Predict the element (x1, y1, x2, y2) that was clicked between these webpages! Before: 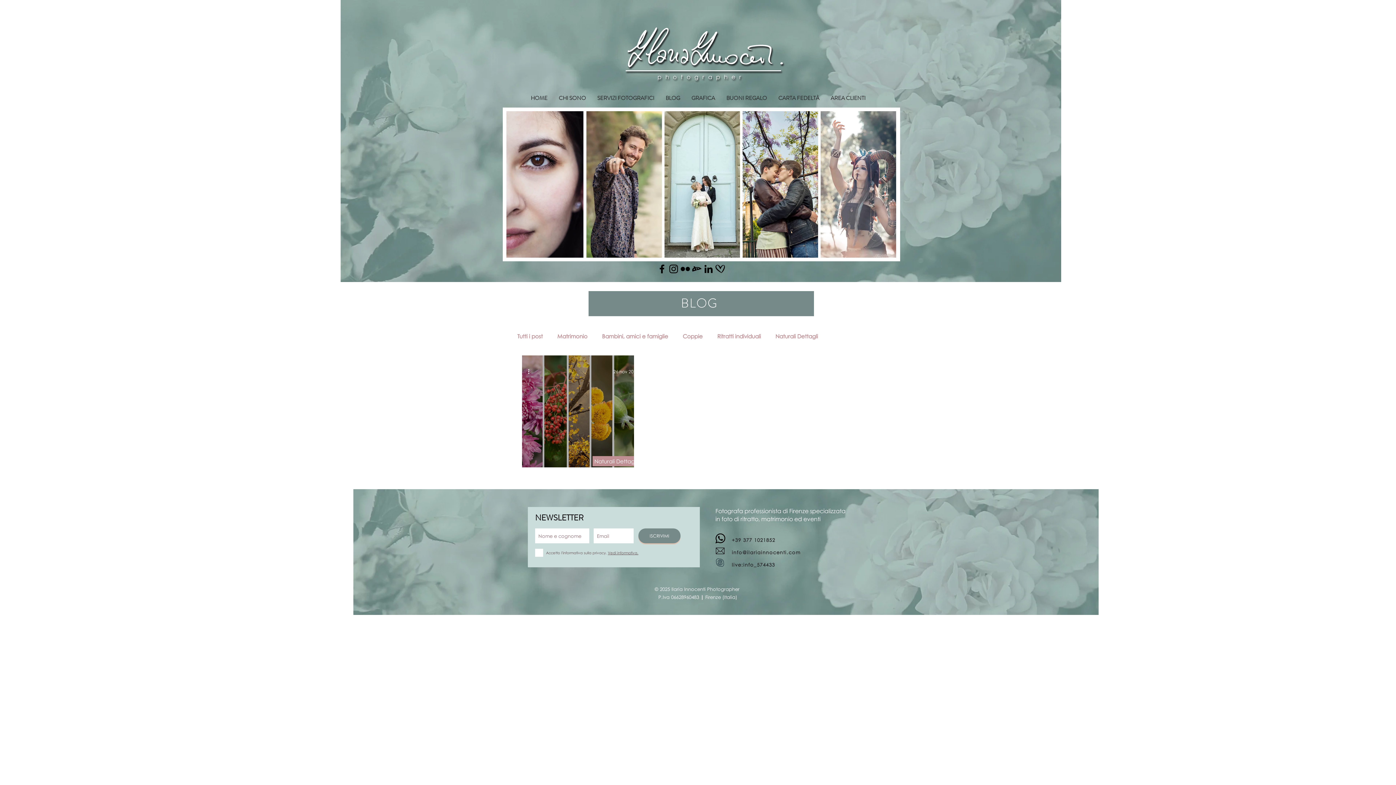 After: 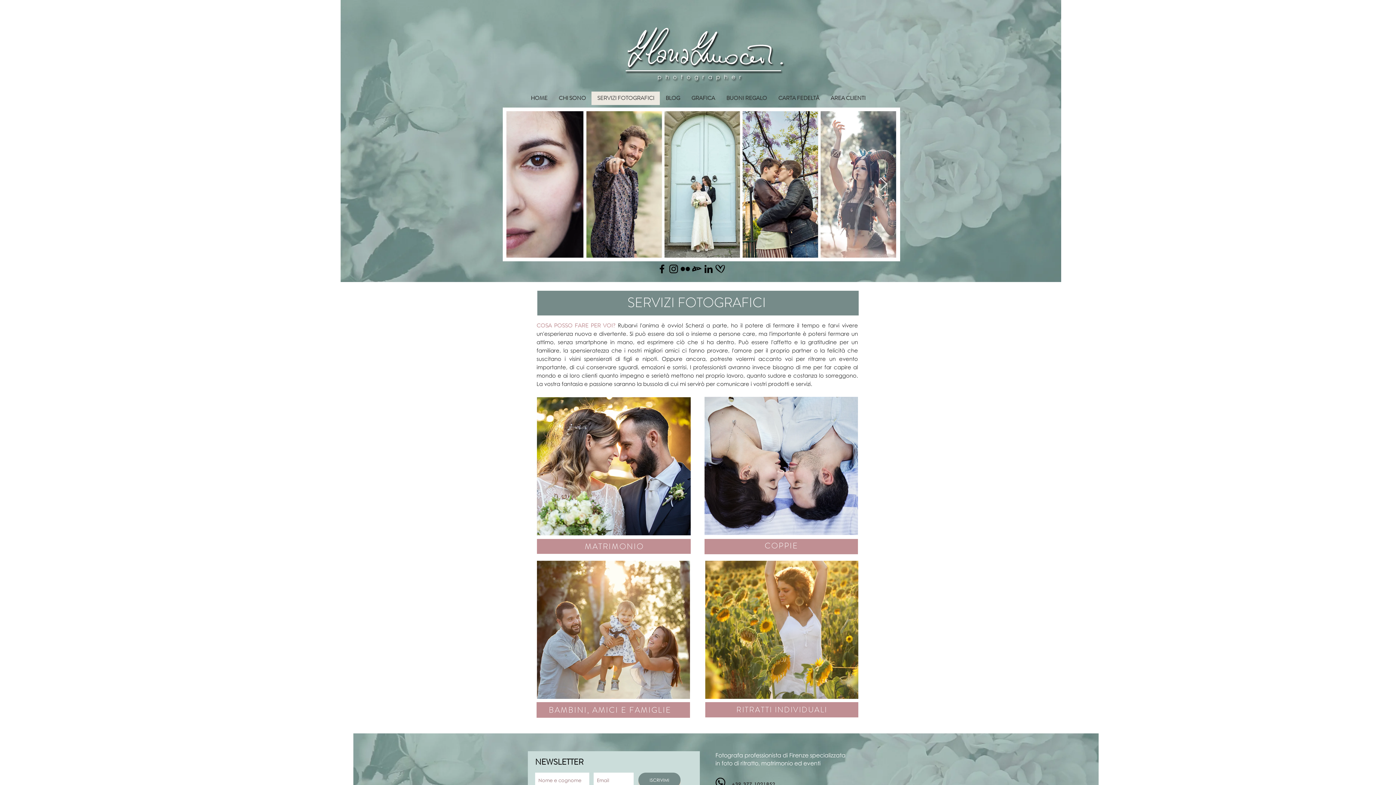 Action: bbox: (591, 91, 660, 105) label: SERVIZI FOTOGRAFICI